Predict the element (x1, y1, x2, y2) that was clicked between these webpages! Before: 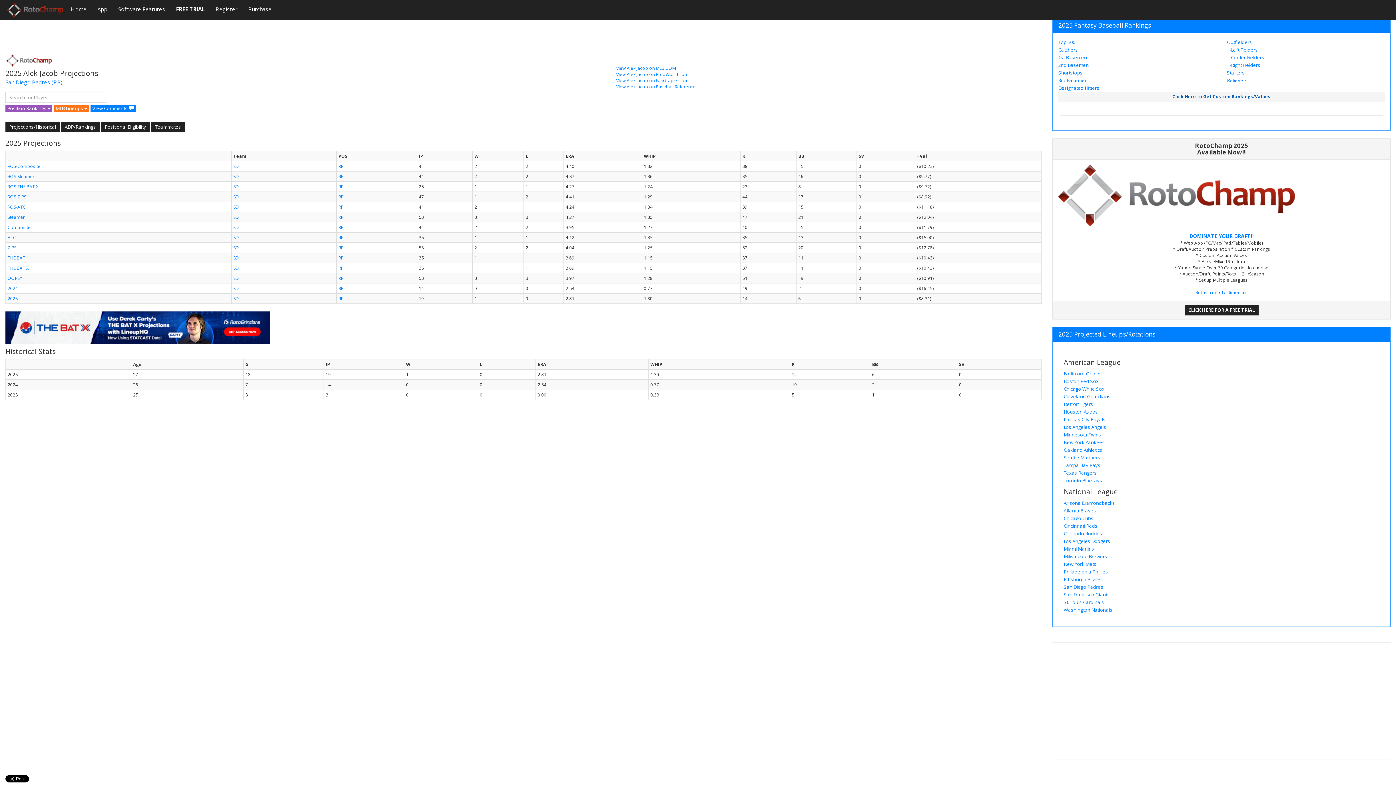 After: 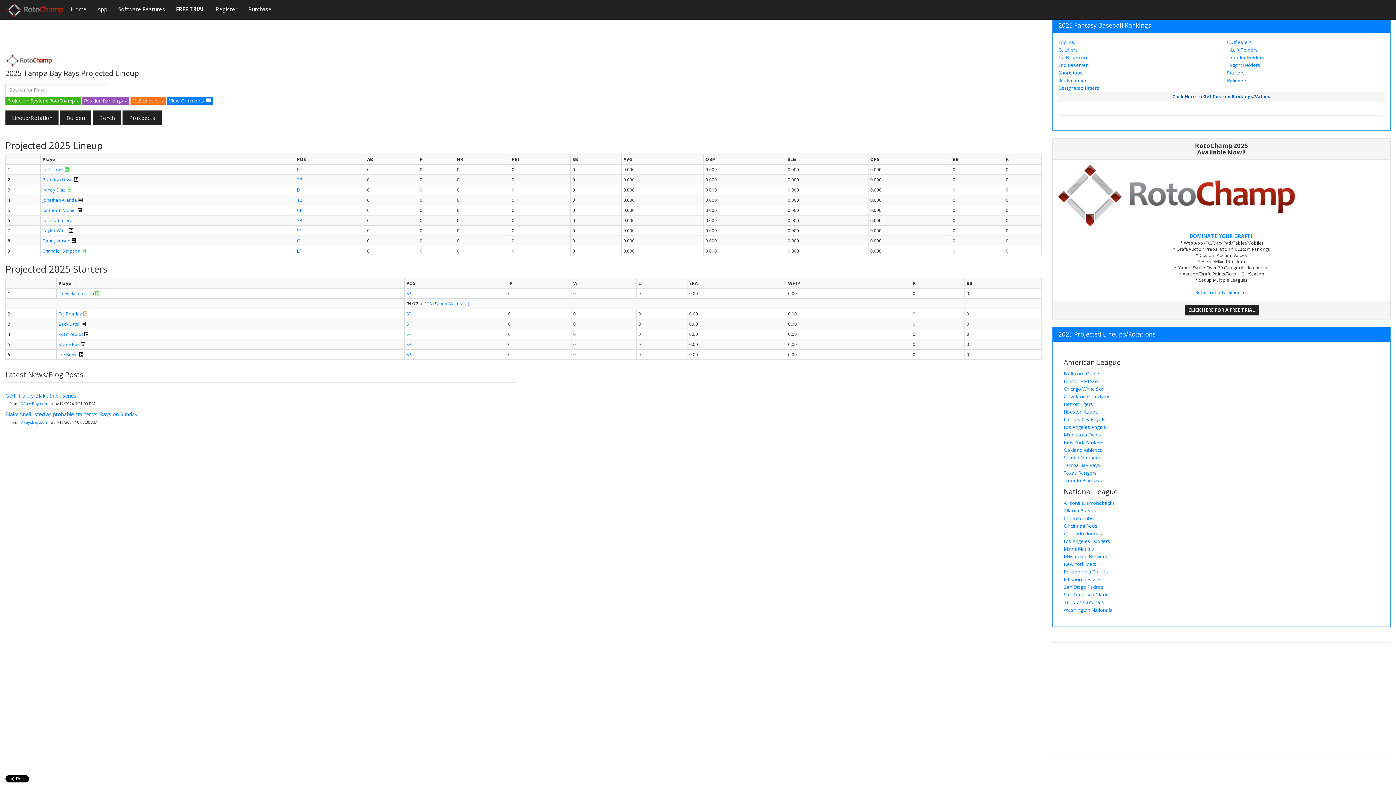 Action: label: Tampa Bay Rays bbox: (1064, 462, 1100, 468)